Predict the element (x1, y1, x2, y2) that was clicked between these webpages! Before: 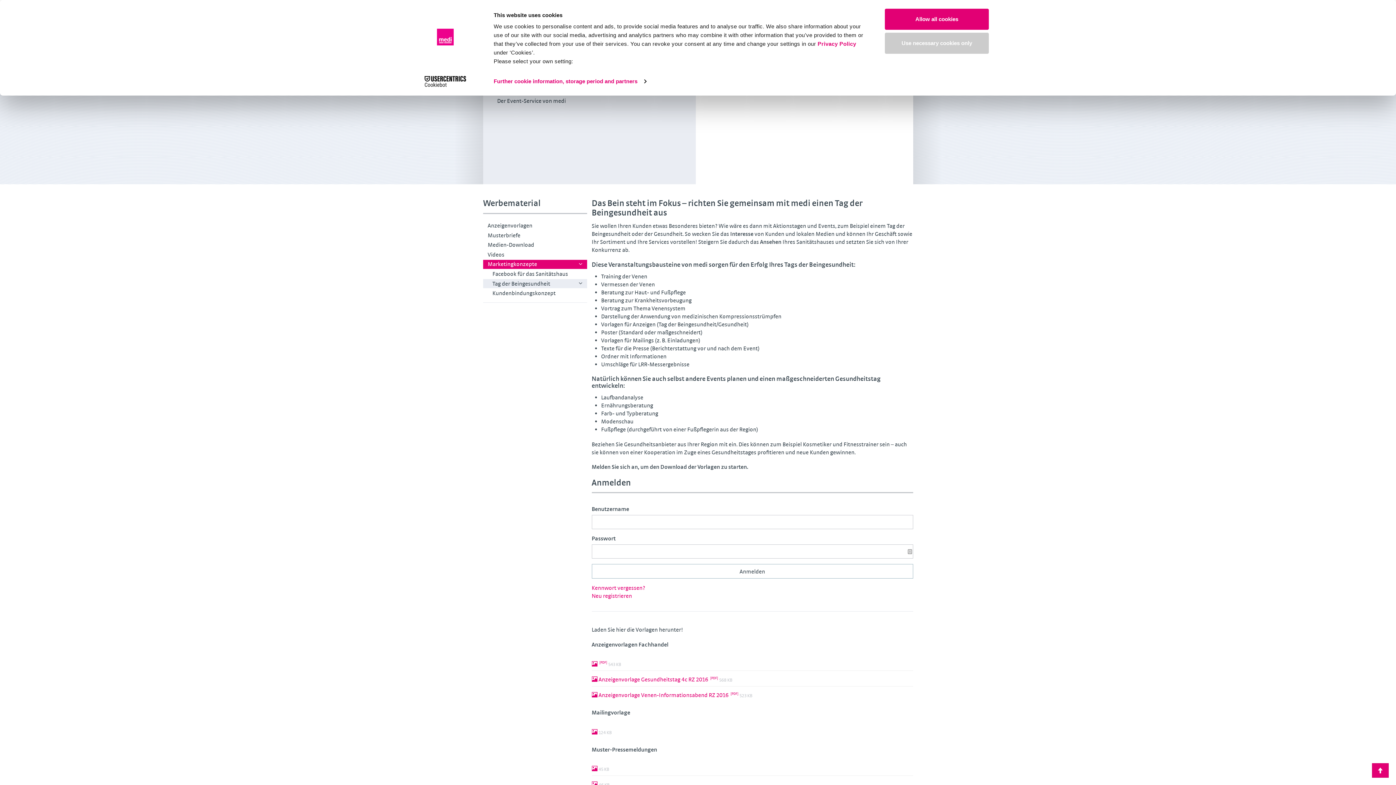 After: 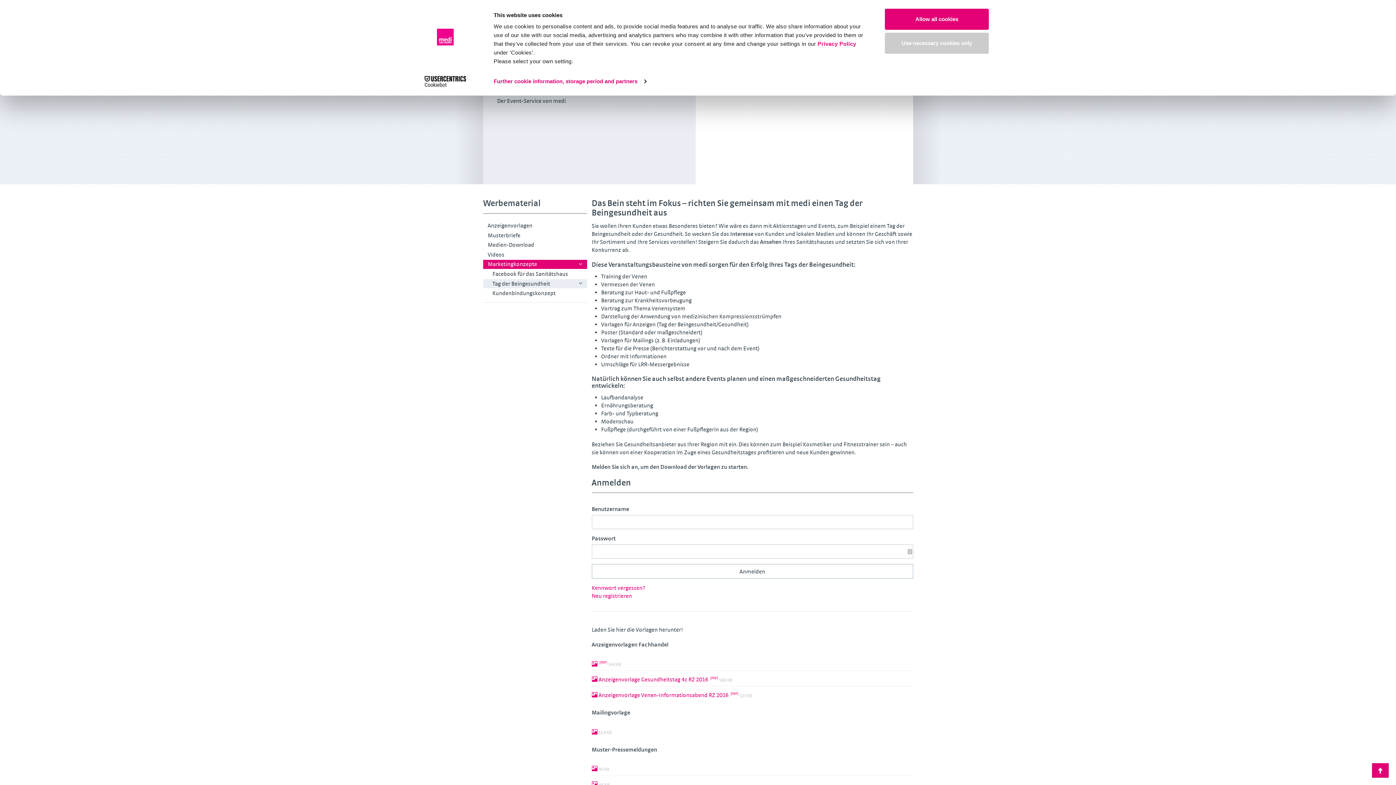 Action: label: Tag der Beingesundheit bbox: (483, 279, 587, 288)